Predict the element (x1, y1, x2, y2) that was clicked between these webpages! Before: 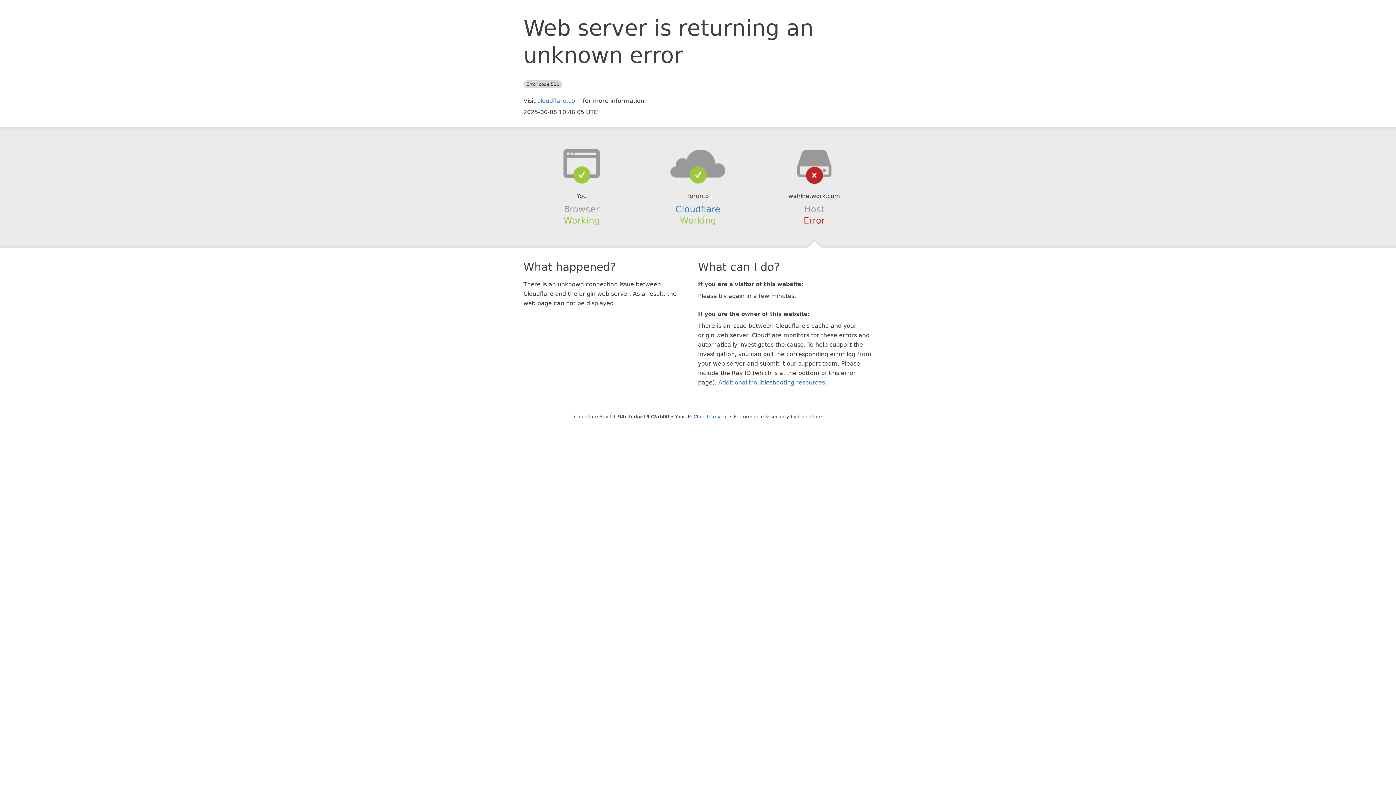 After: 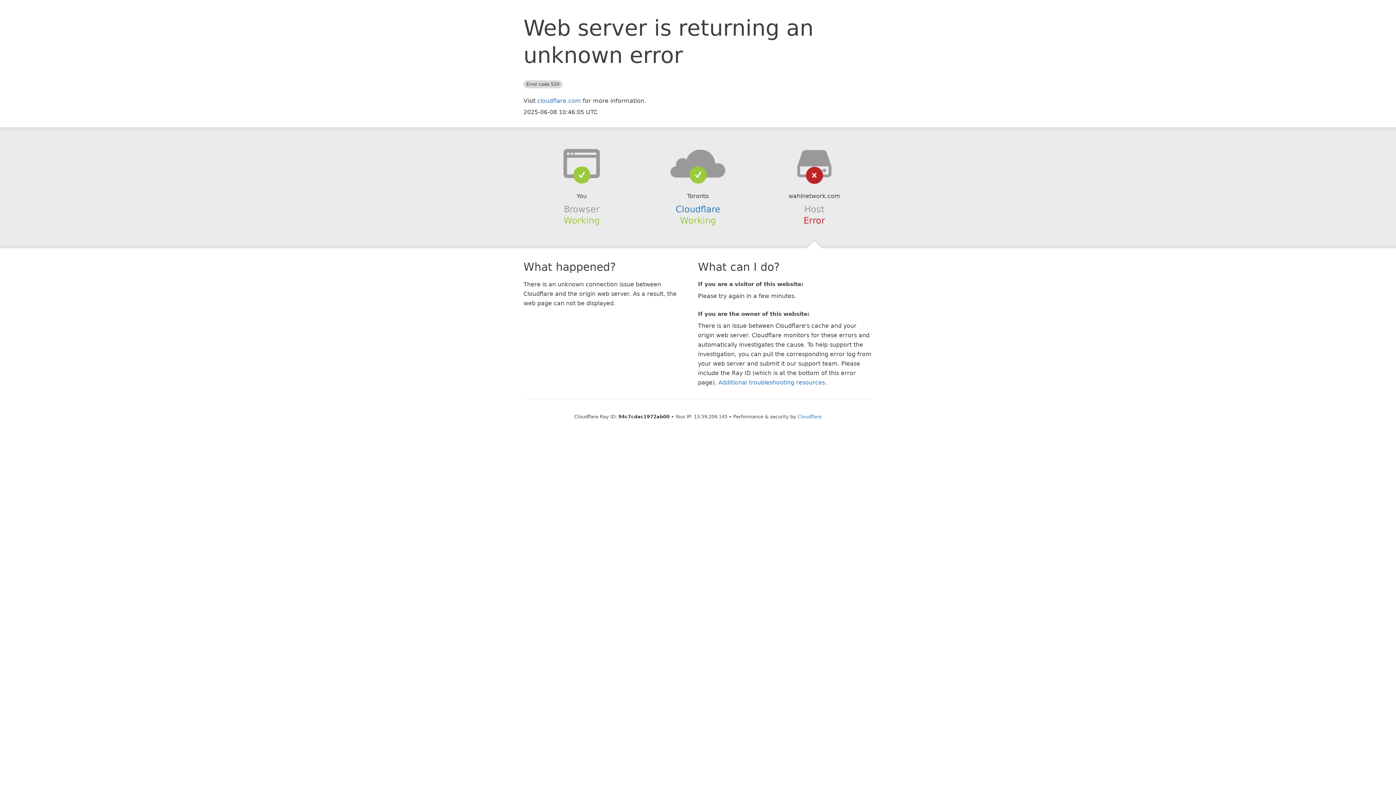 Action: bbox: (693, 414, 728, 419) label: Click to reveal